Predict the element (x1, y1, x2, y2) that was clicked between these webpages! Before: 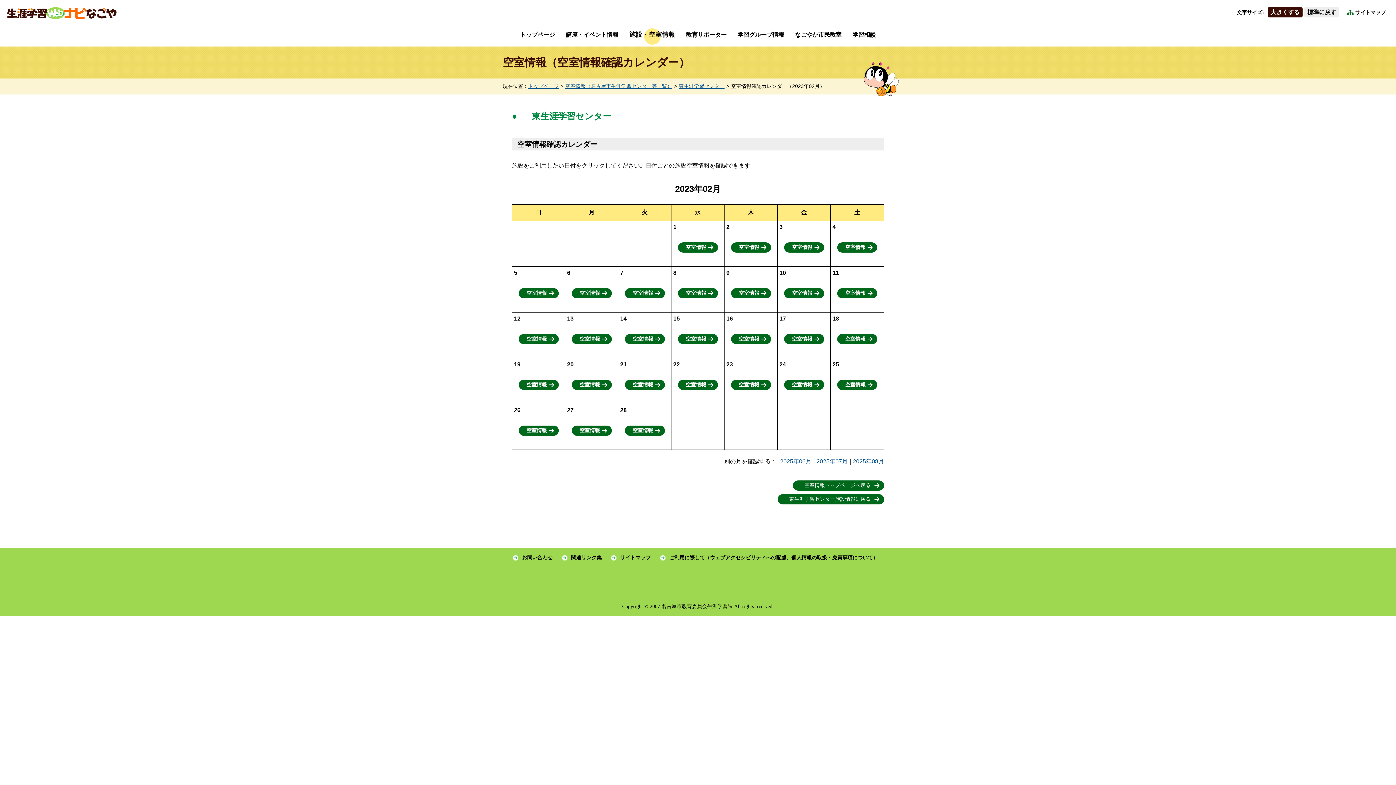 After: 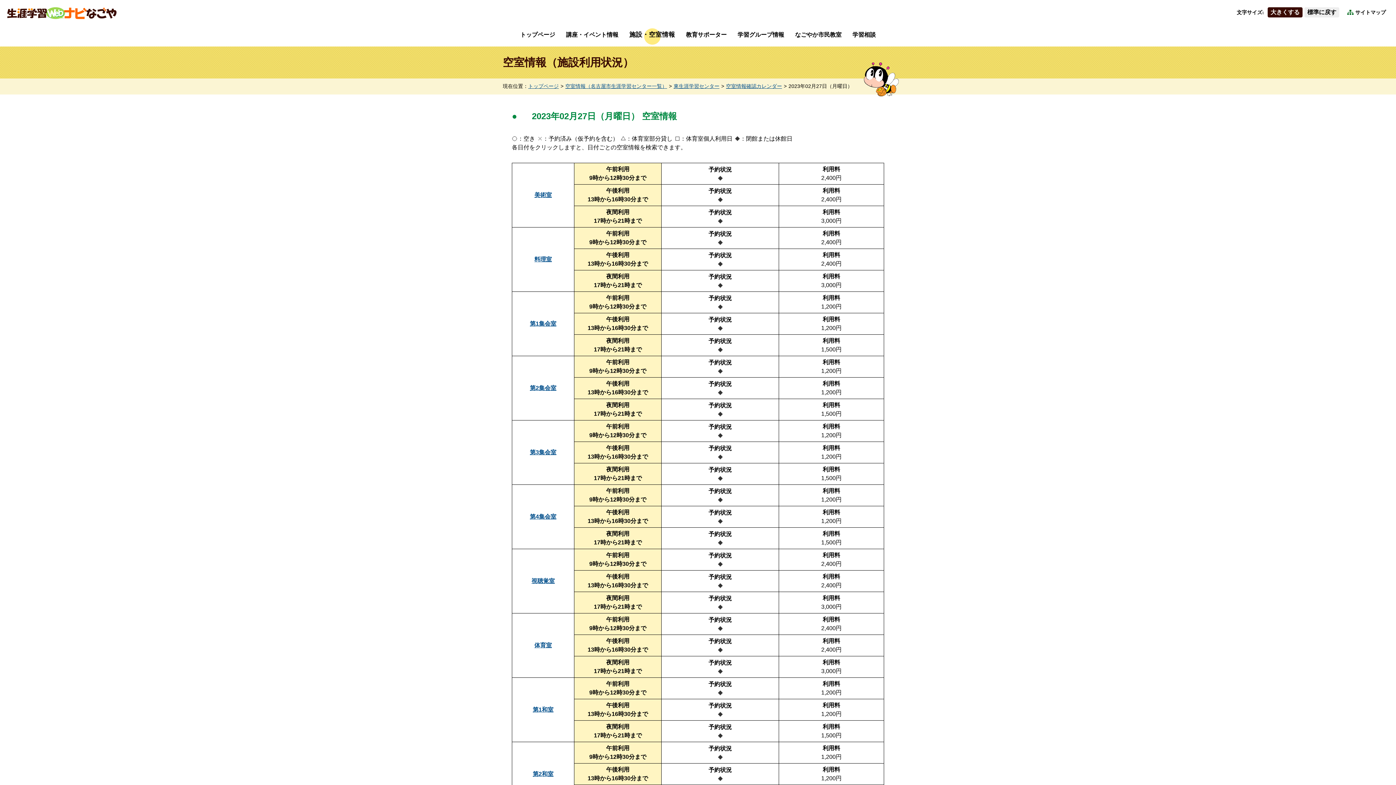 Action: label: 空室情報 bbox: (571, 425, 611, 436)